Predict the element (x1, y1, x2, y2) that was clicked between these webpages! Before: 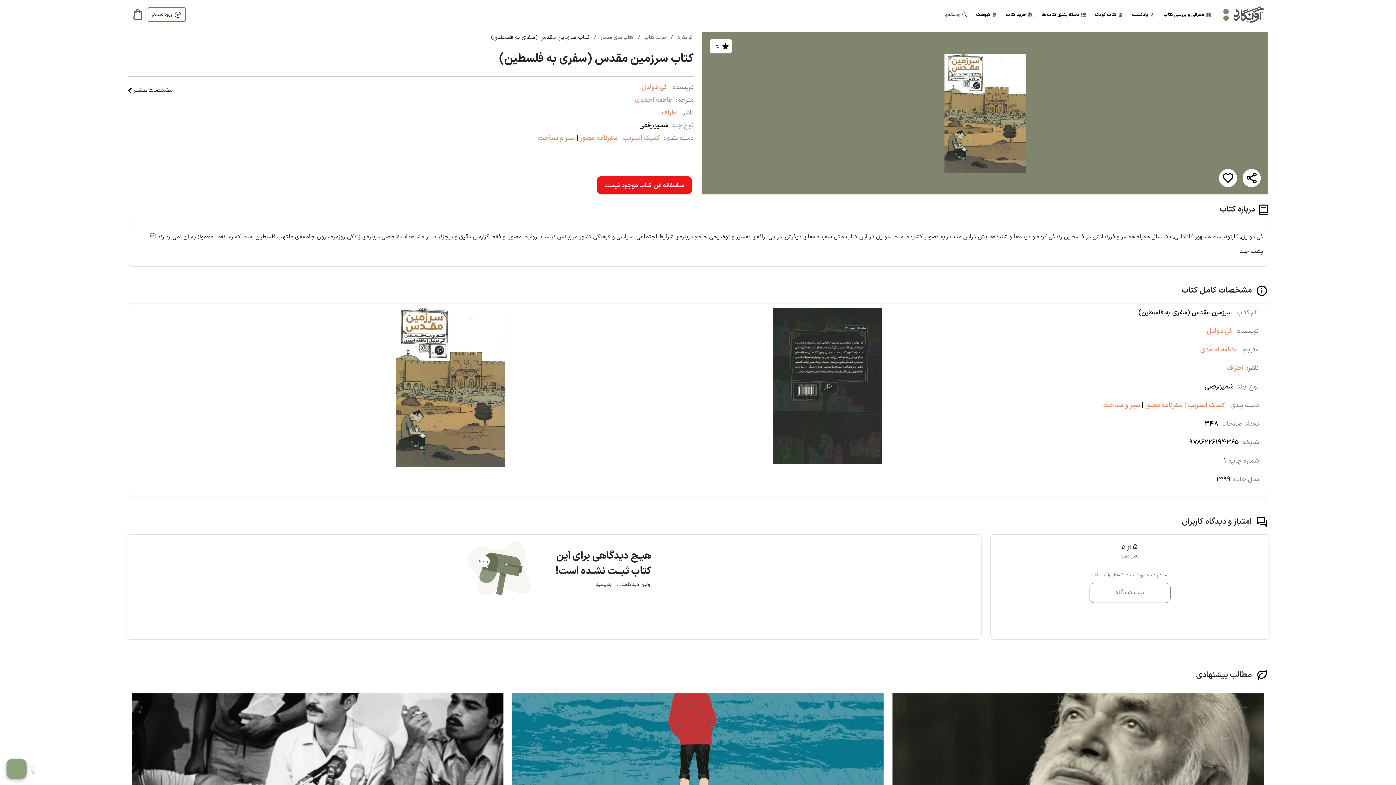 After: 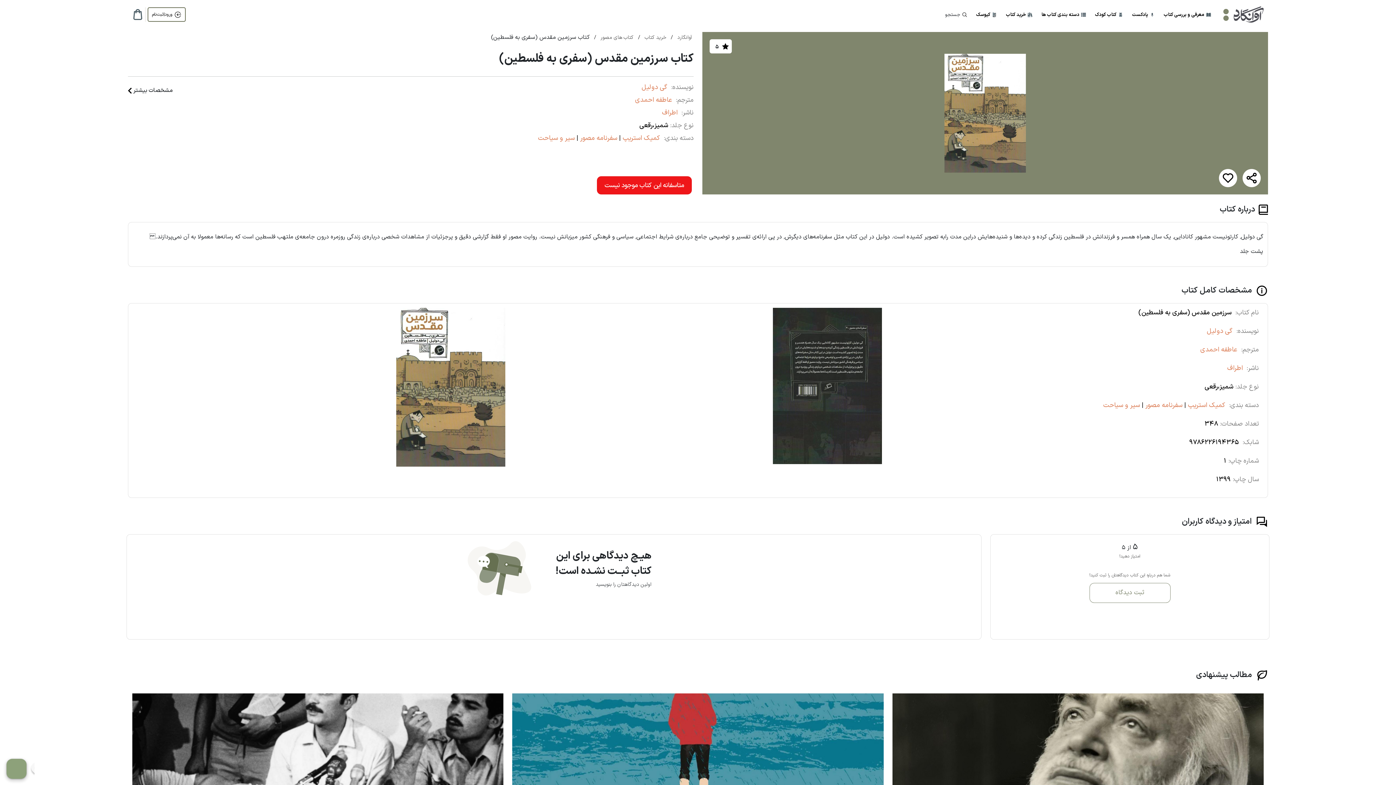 Action: label:  کیوسک  bbox: (974, 10, 997, 18)